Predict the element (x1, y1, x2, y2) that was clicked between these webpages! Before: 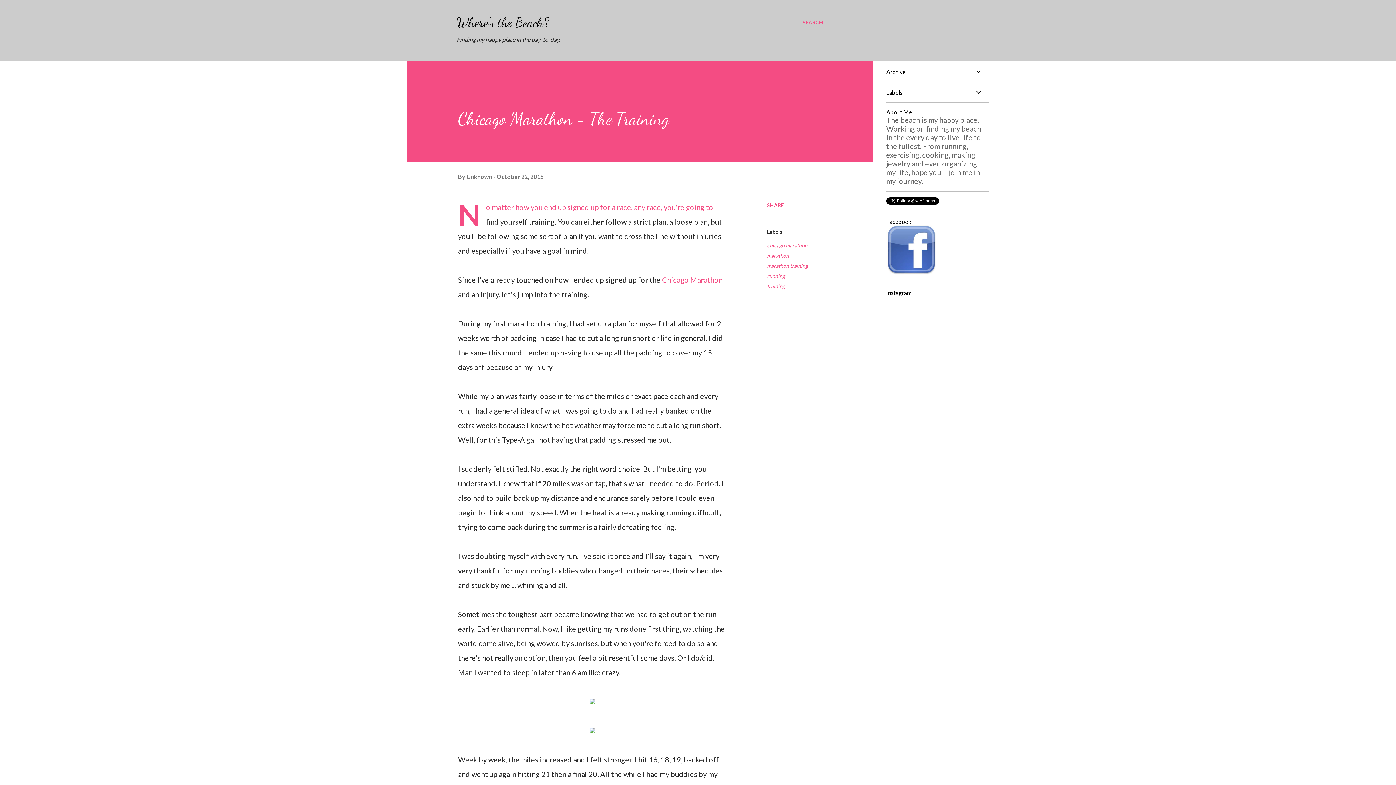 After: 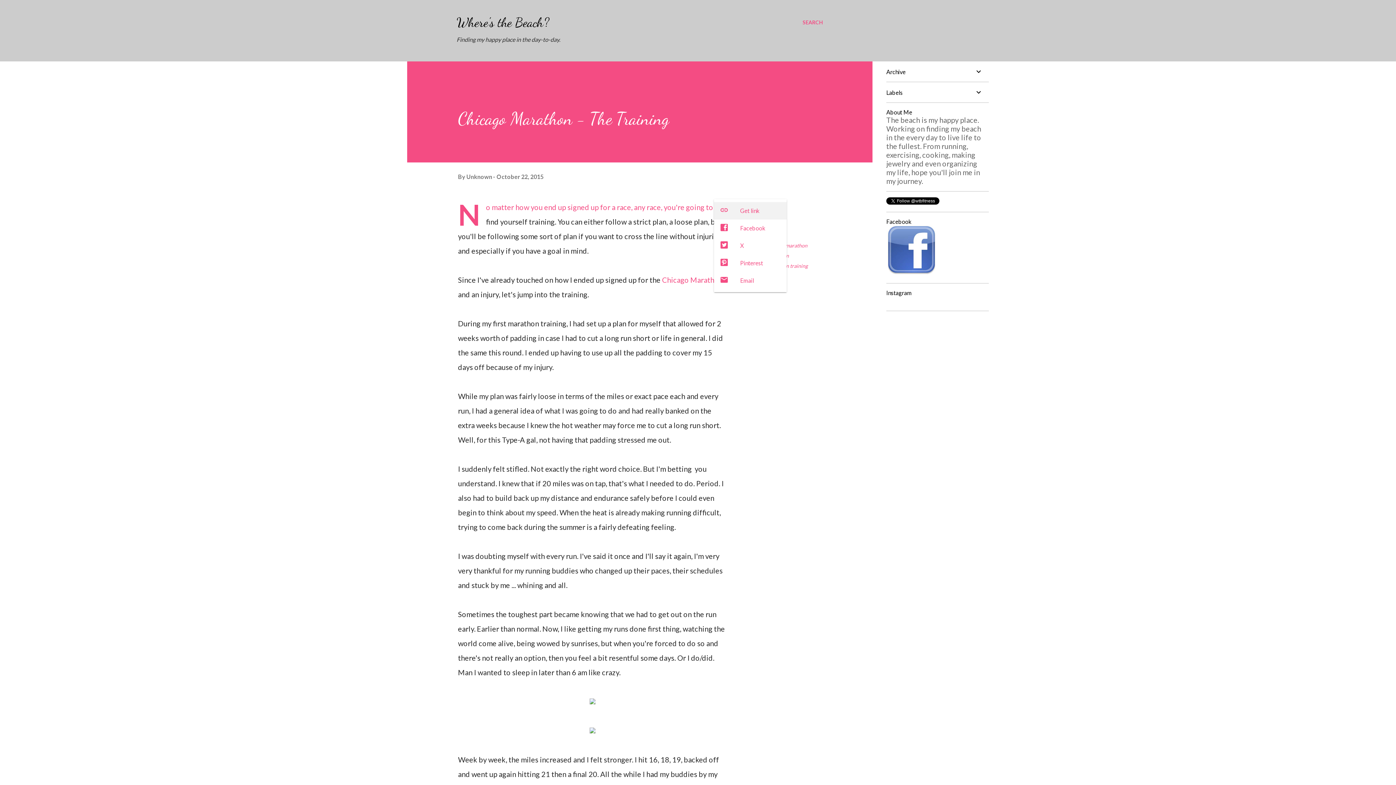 Action: bbox: (764, 199, 786, 211) label: Share